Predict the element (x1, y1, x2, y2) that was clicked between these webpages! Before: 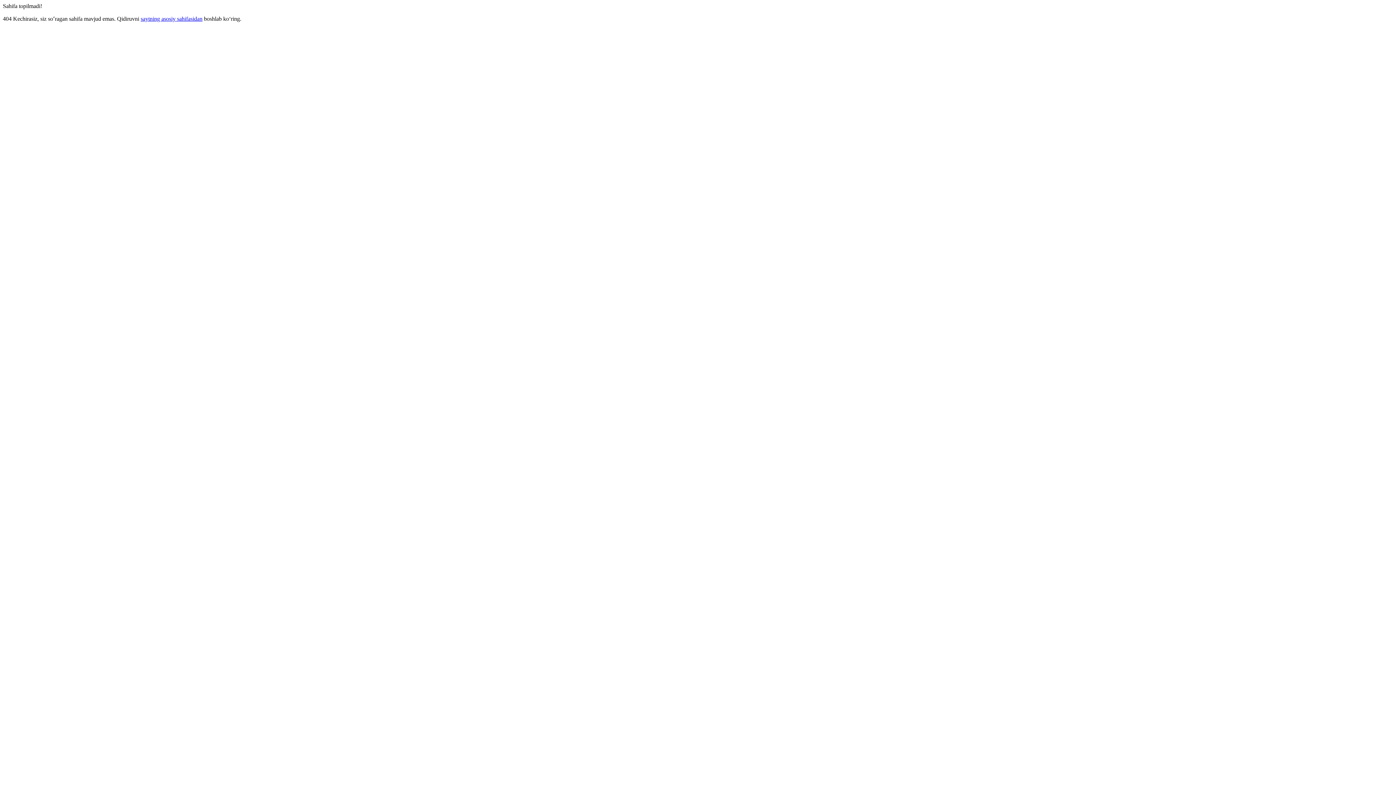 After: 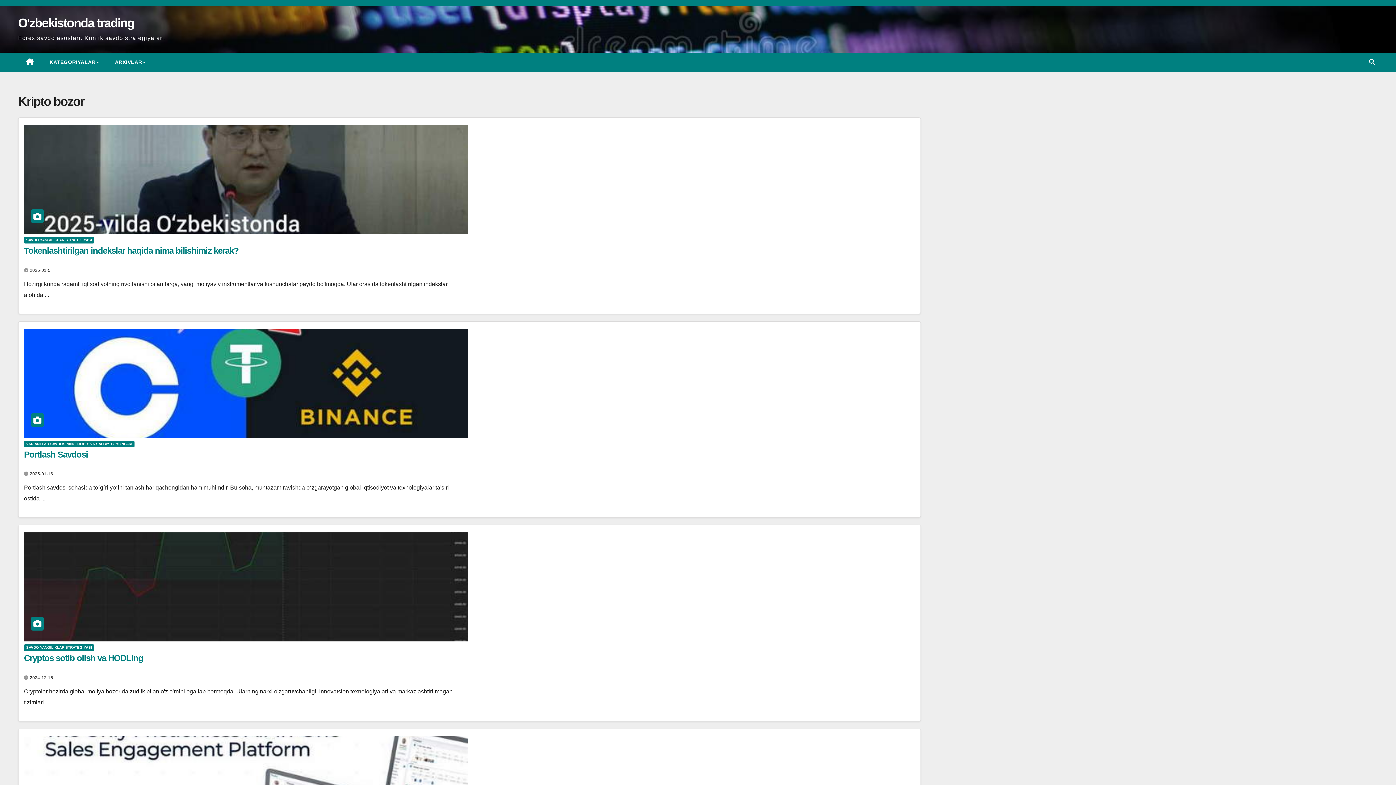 Action: bbox: (140, 15, 202, 21) label: saytning asosiy sahifasidan